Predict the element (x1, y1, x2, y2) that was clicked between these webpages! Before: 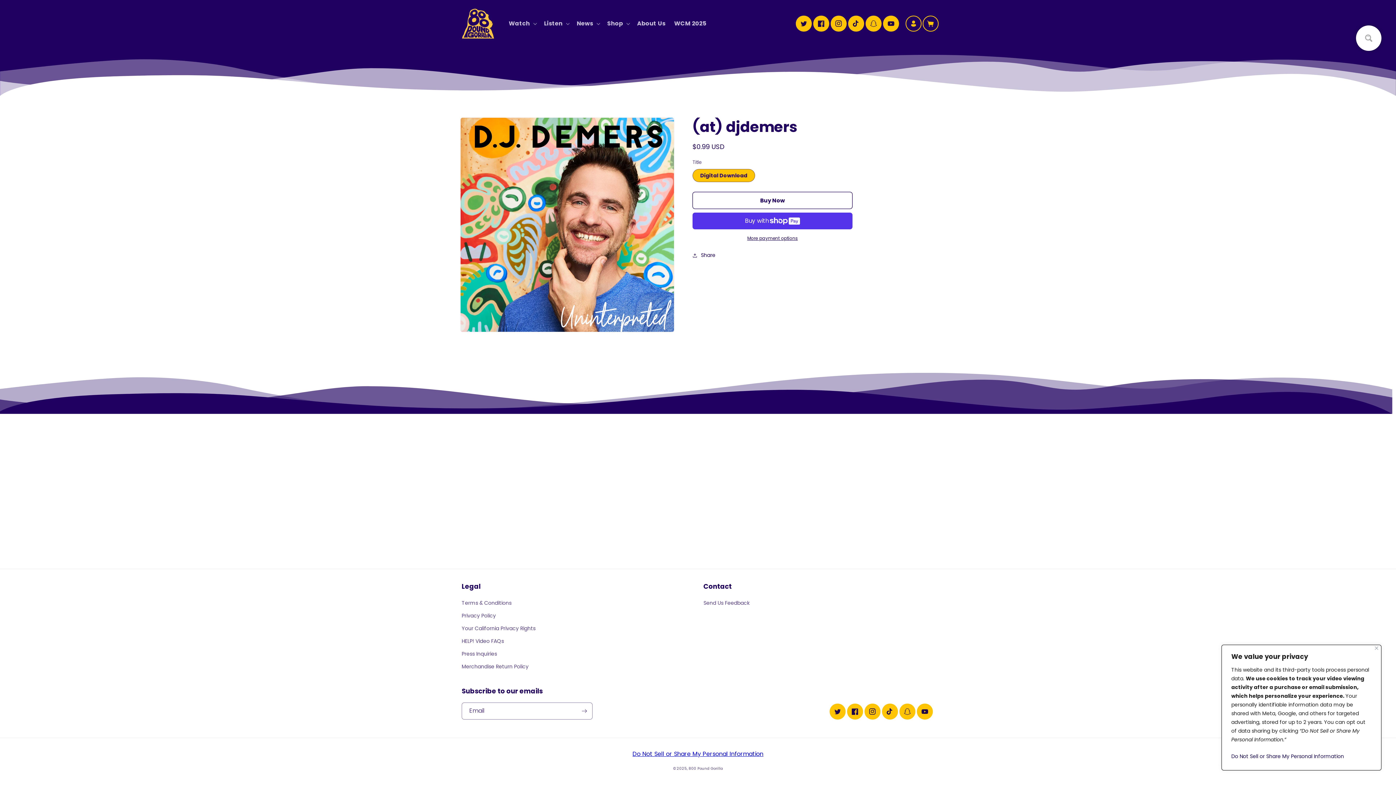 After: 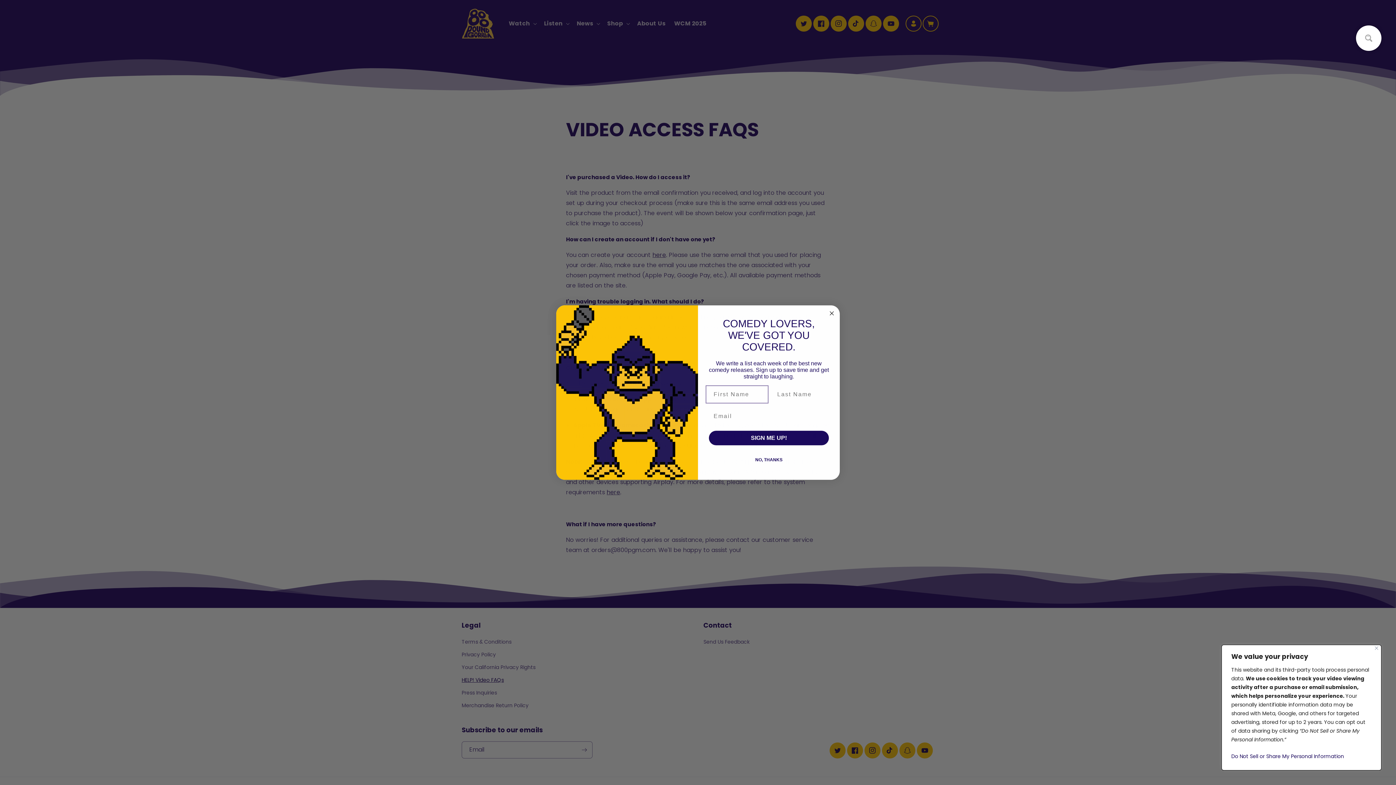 Action: bbox: (461, 635, 504, 648) label: HELP! Video FAQs